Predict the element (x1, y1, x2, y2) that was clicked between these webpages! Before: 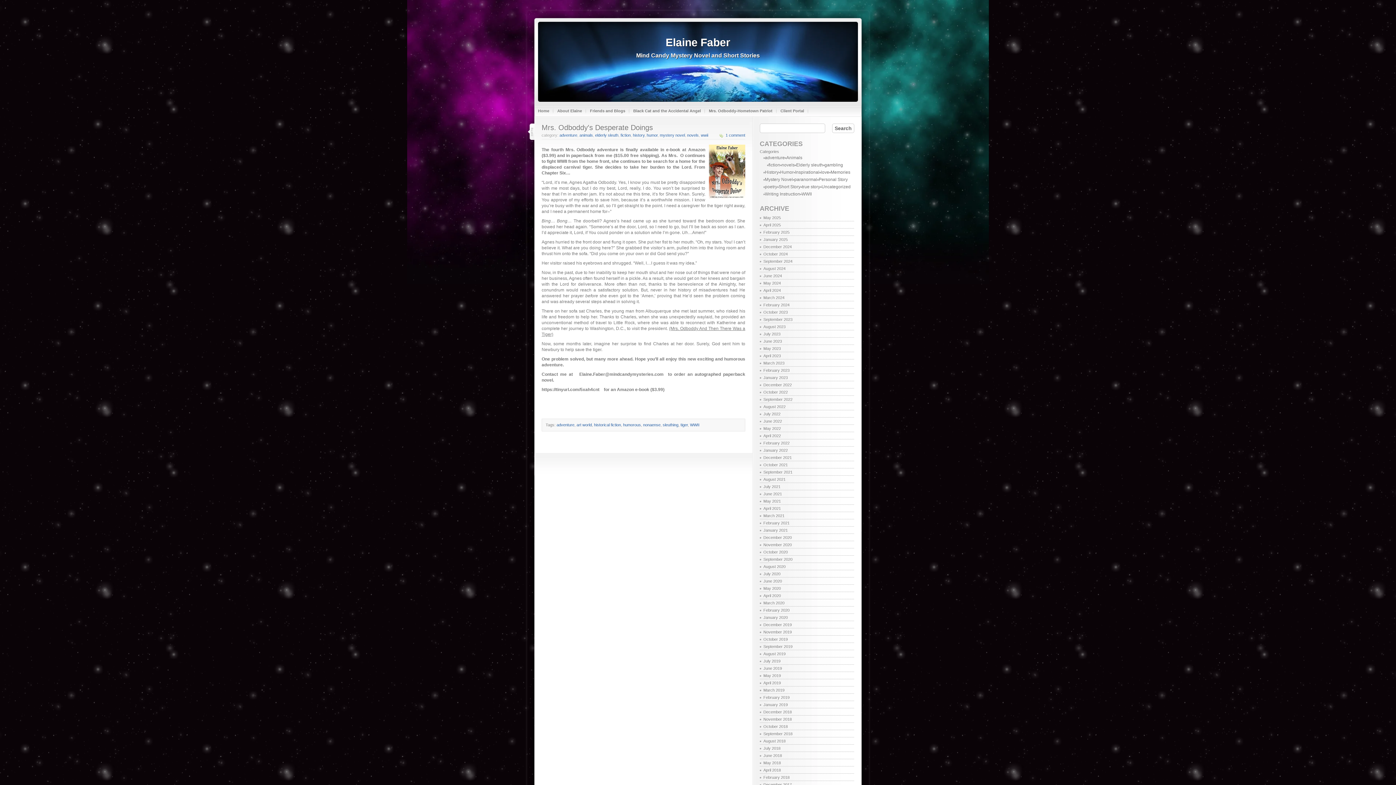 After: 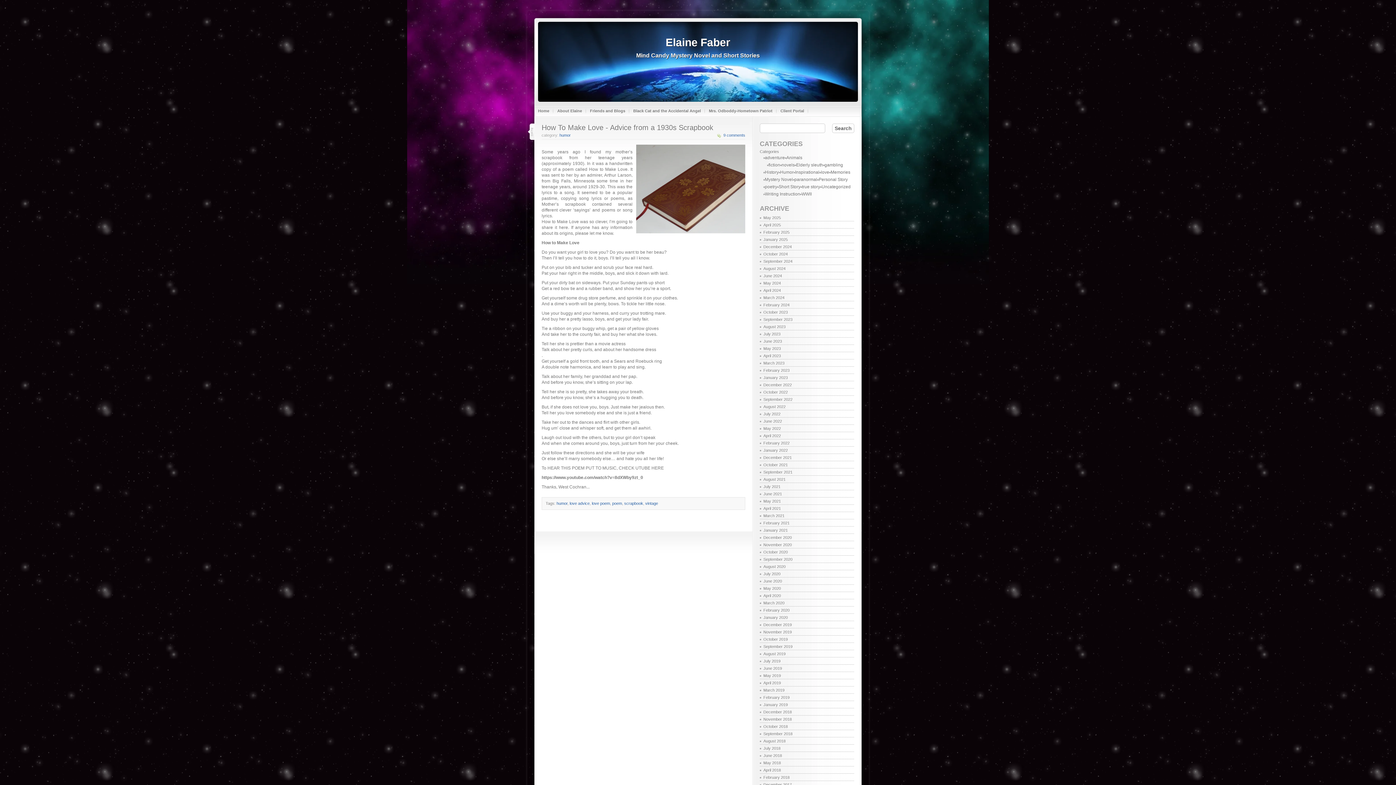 Action: label: August 2018 bbox: (760, 737, 854, 745)